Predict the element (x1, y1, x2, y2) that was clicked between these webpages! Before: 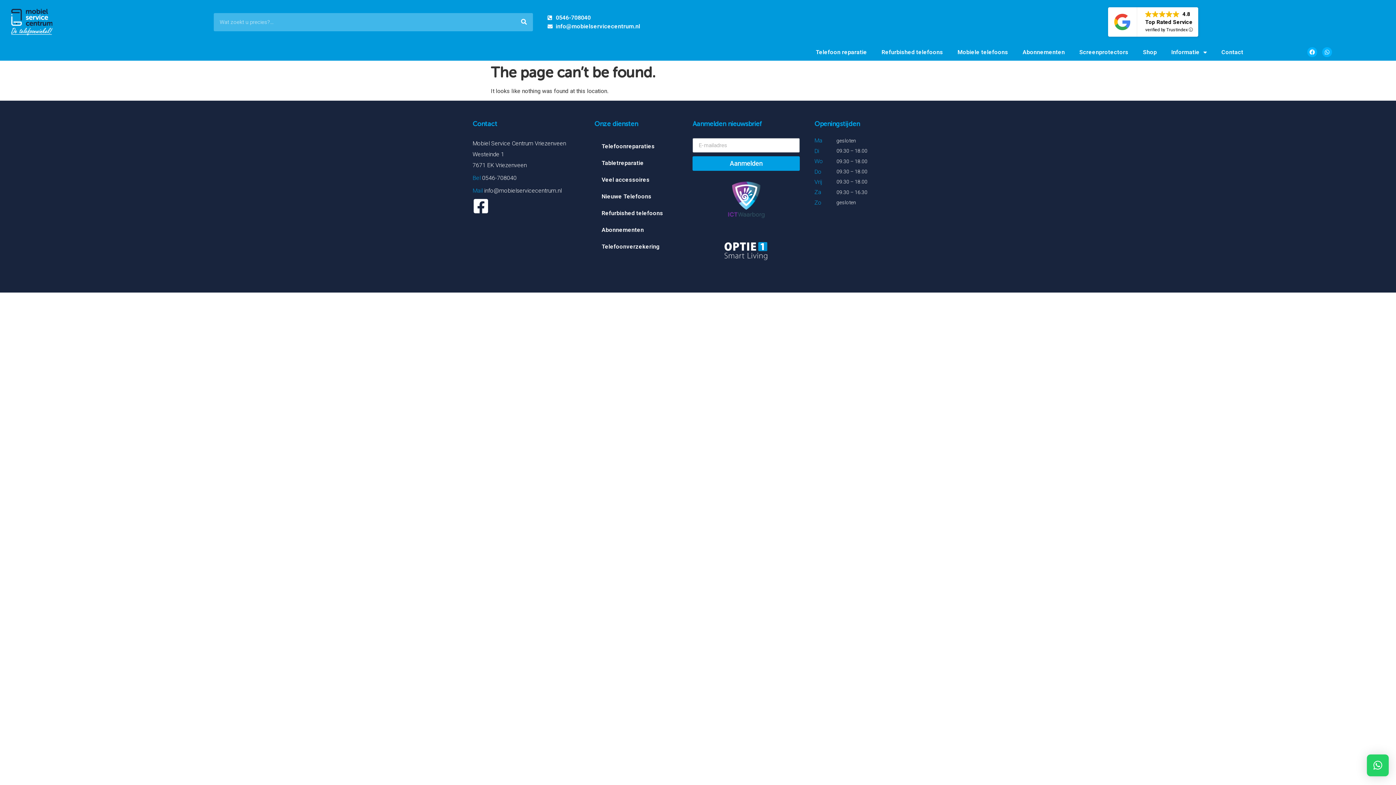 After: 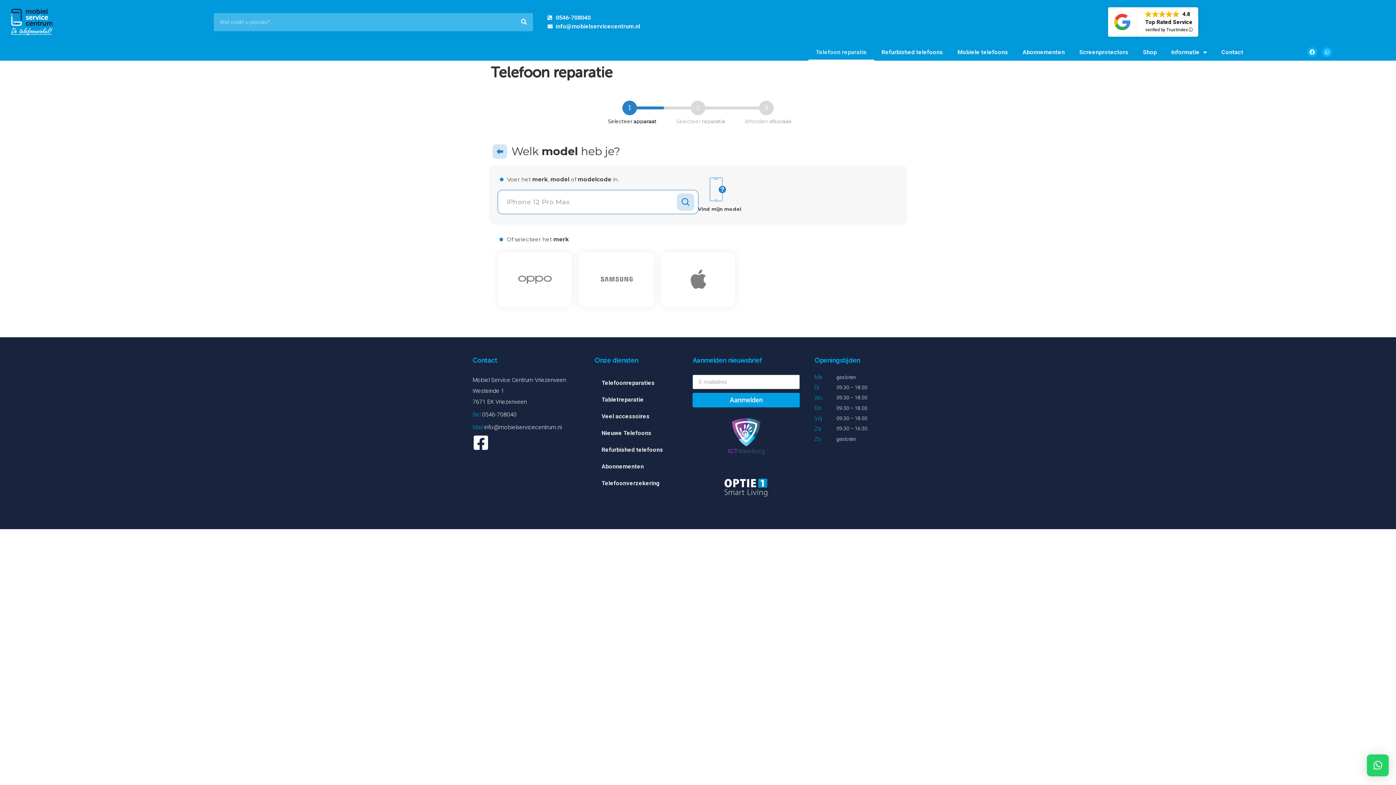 Action: bbox: (594, 138, 662, 155) label: Telefoonreparaties